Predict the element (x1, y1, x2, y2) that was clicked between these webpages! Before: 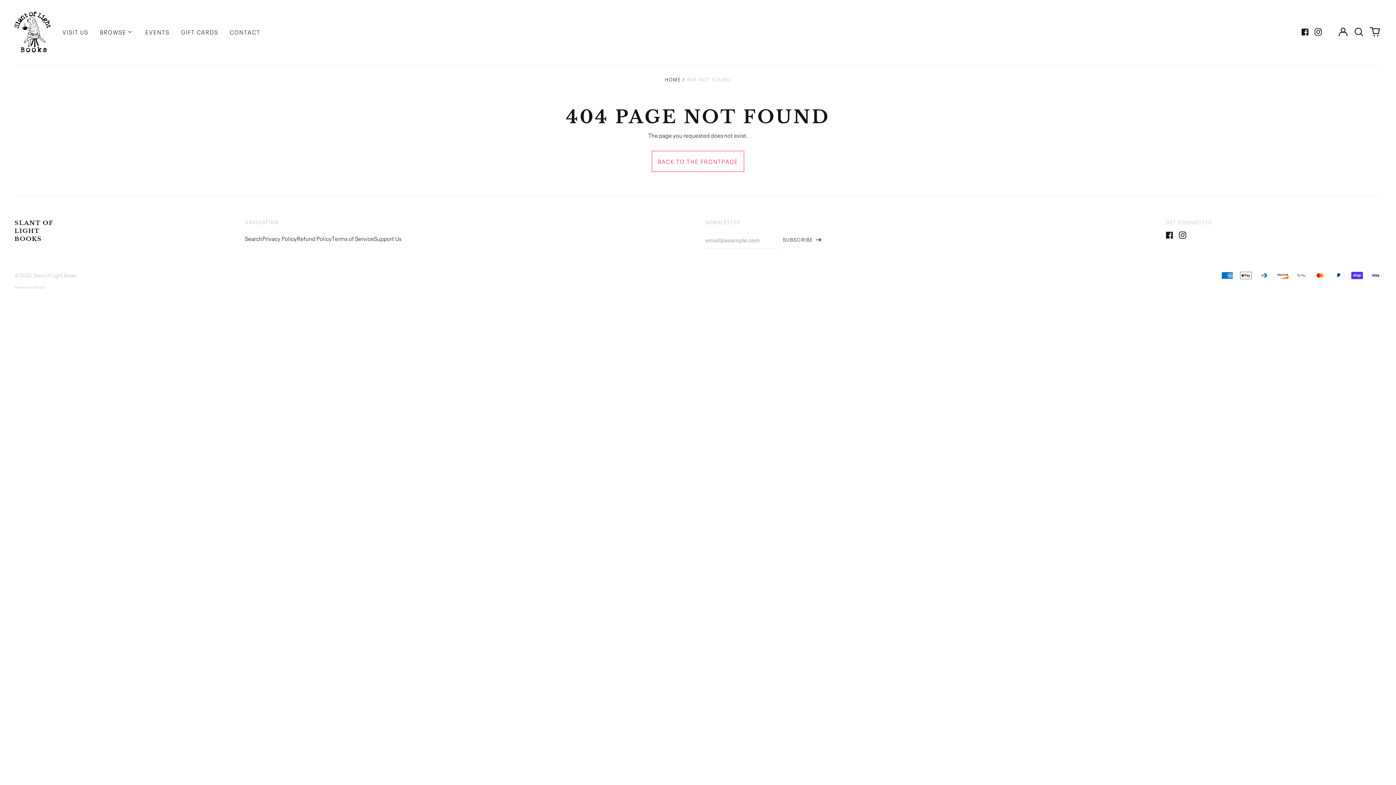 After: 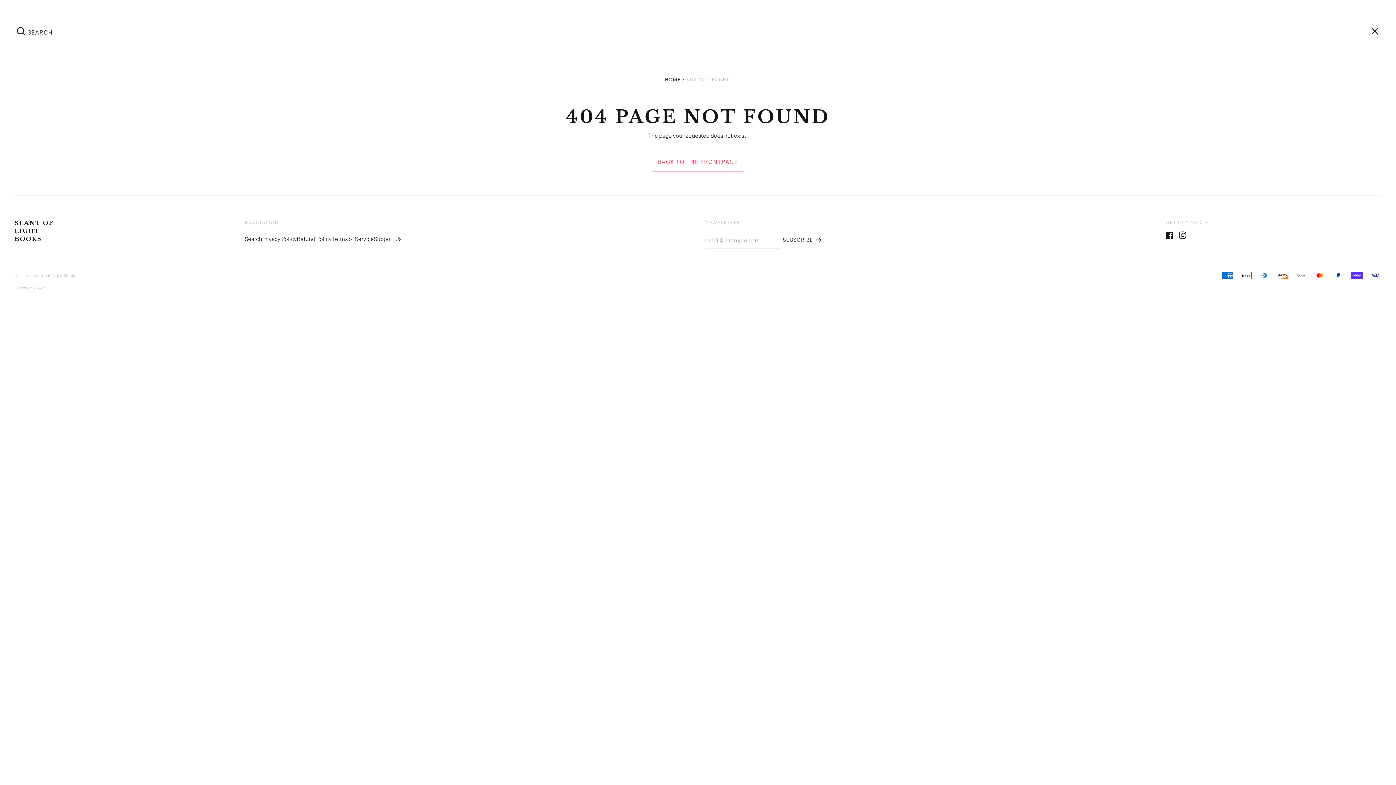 Action: label: Search our site bbox: (1352, 25, 1365, 38)